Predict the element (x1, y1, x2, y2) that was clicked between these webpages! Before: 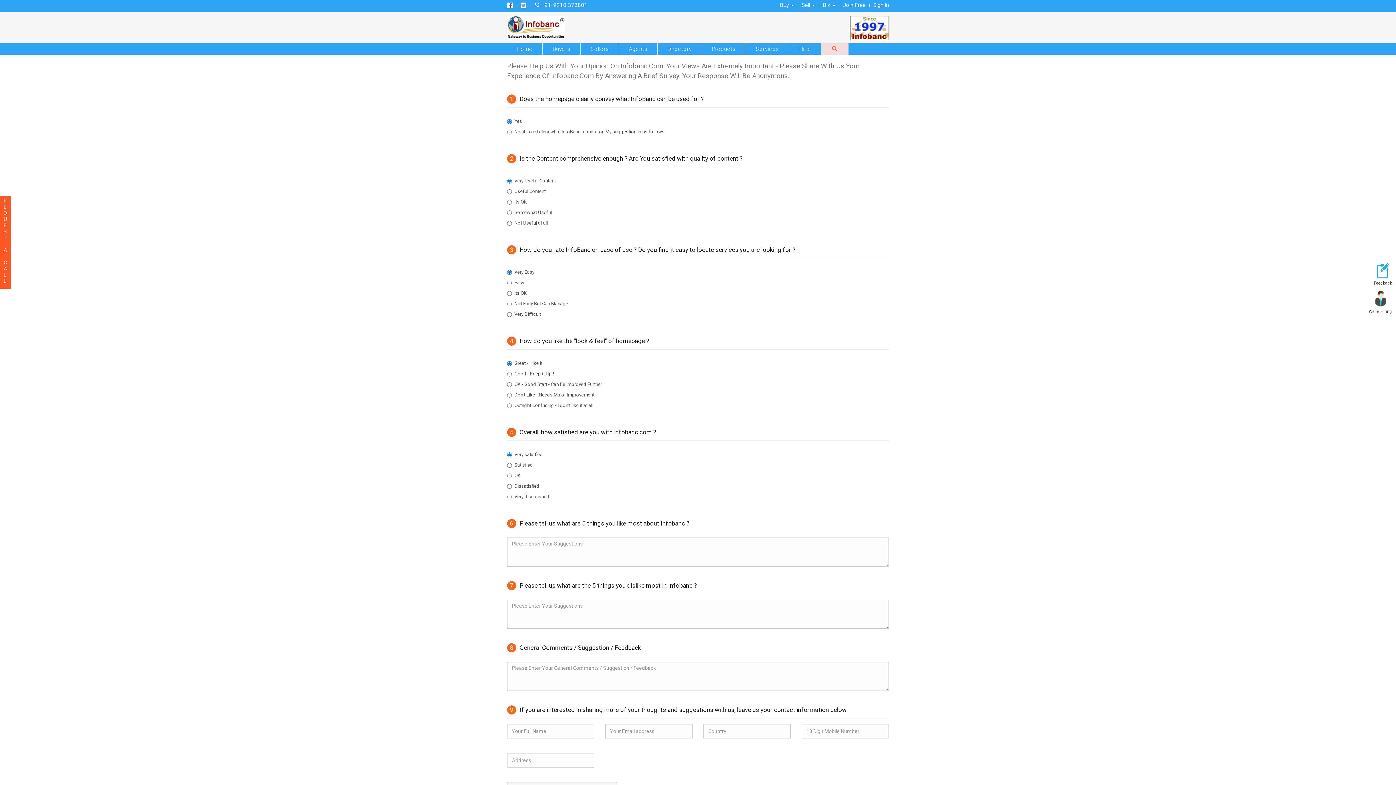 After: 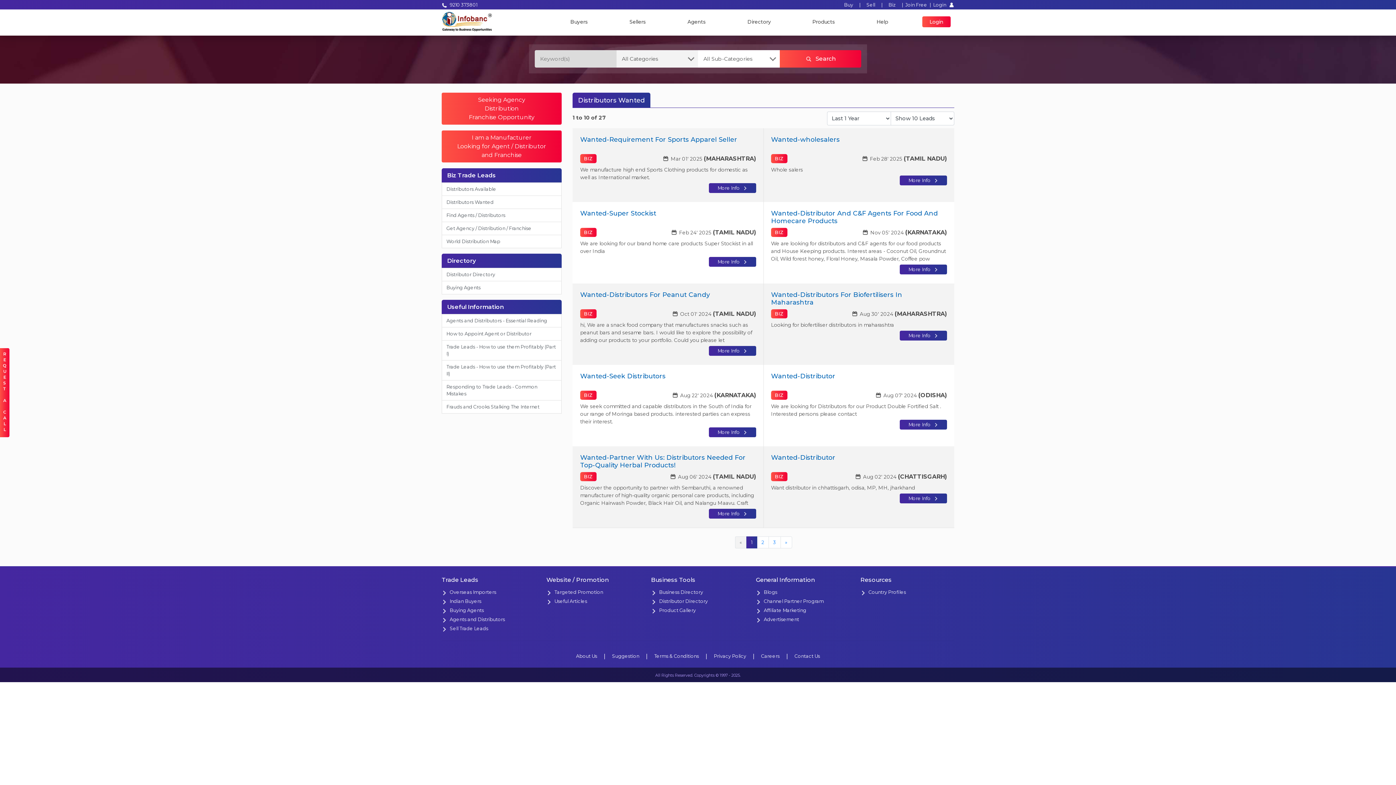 Action: label: Agents bbox: (619, 43, 657, 55)